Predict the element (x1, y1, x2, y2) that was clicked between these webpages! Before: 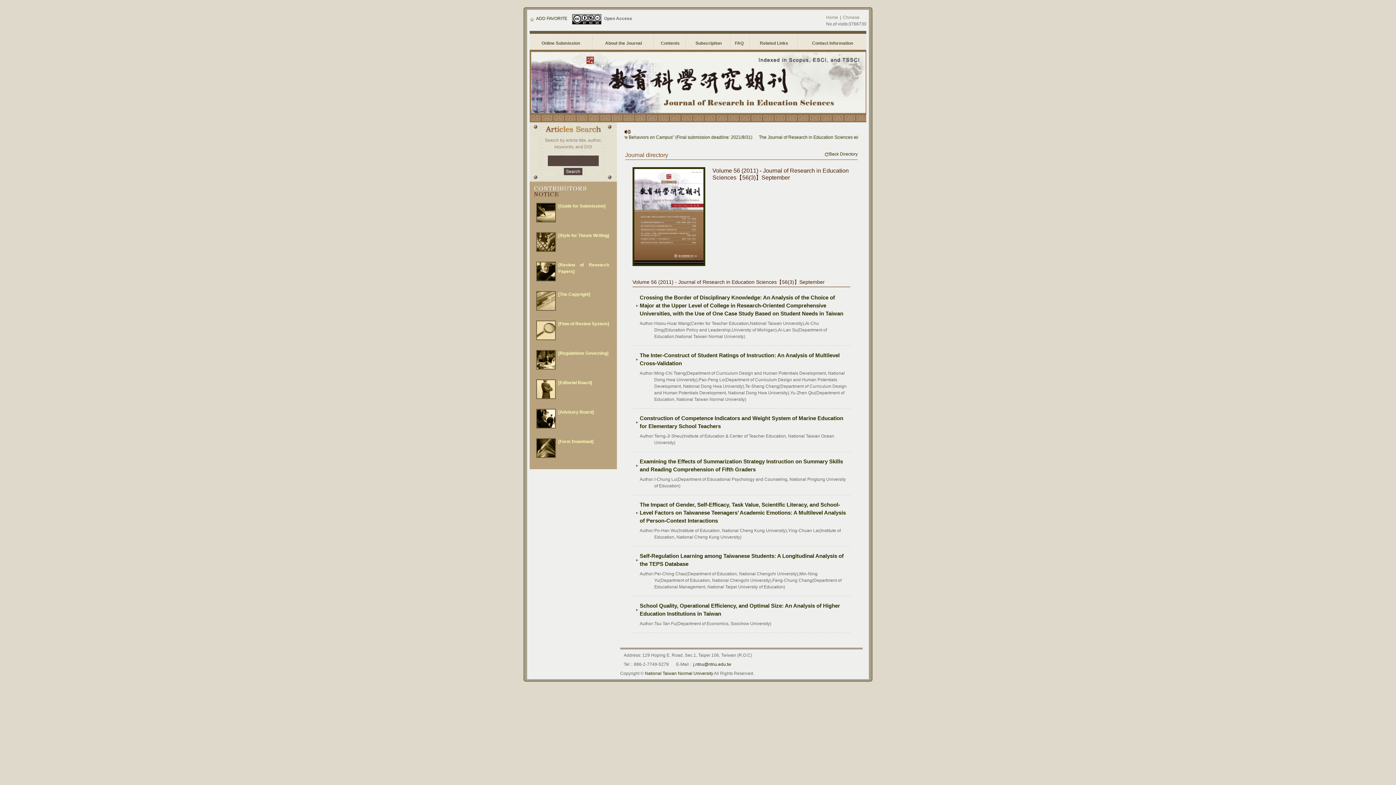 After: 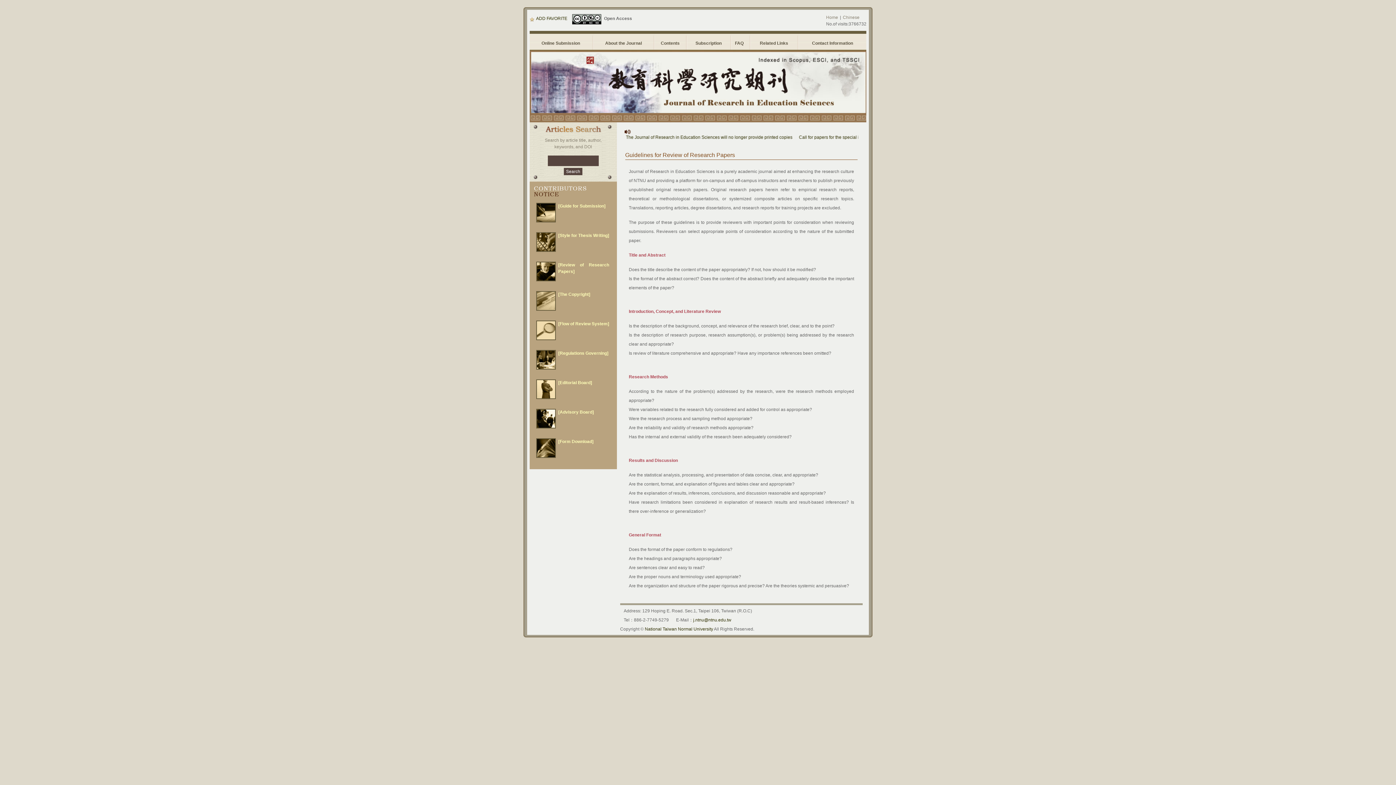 Action: label: [Review of Research Papers] bbox: (534, 259, 612, 283)